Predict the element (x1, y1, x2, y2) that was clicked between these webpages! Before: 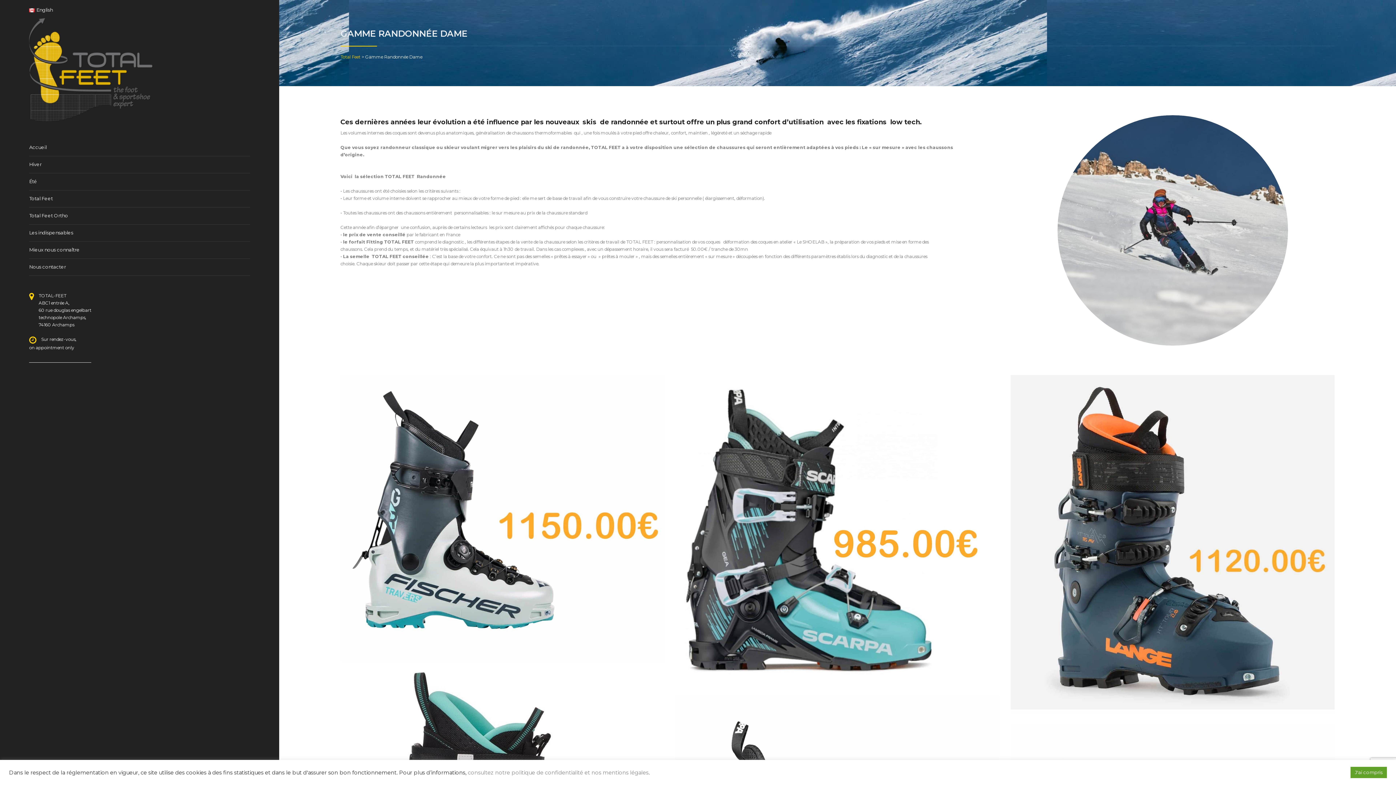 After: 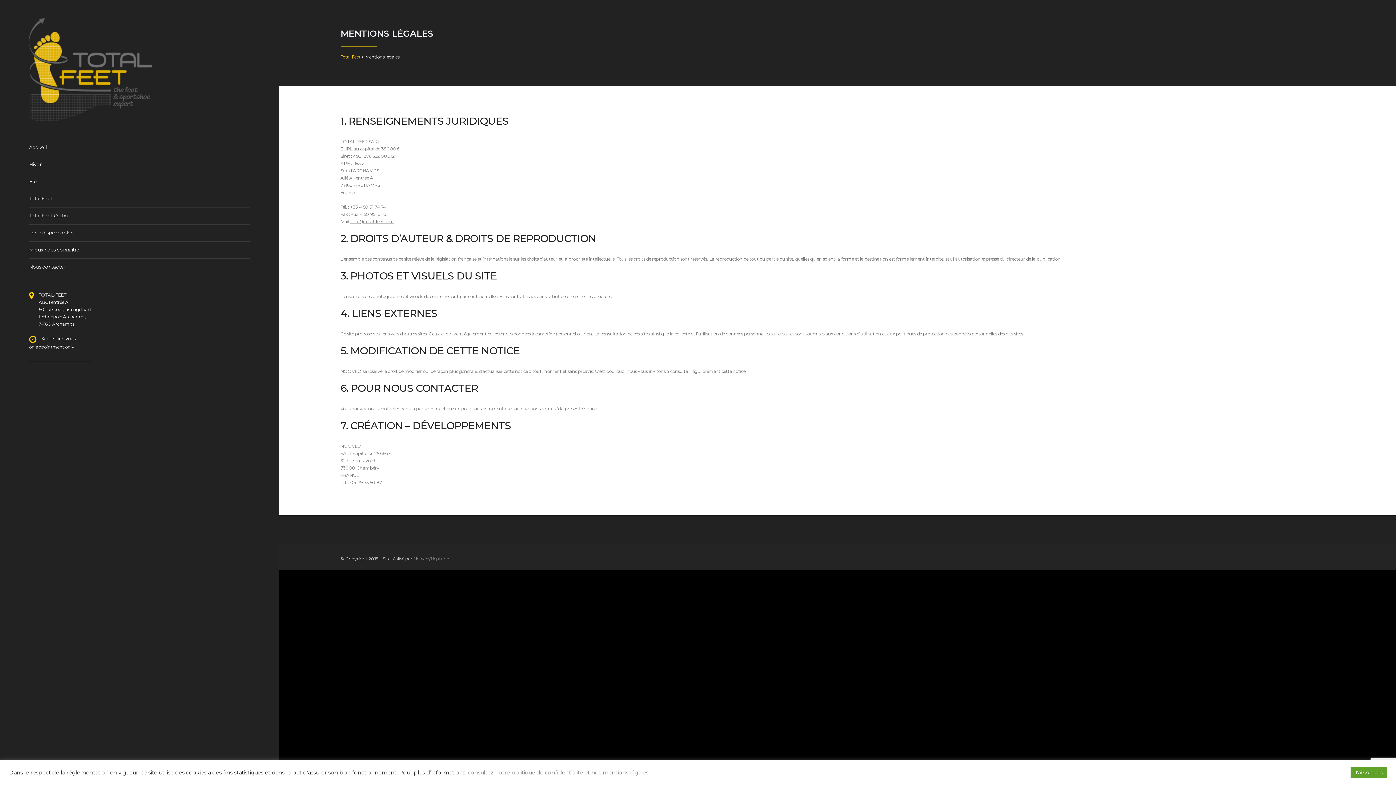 Action: bbox: (468, 769, 648, 776) label: consultez notre politique de confidentialité et nos mentions légales